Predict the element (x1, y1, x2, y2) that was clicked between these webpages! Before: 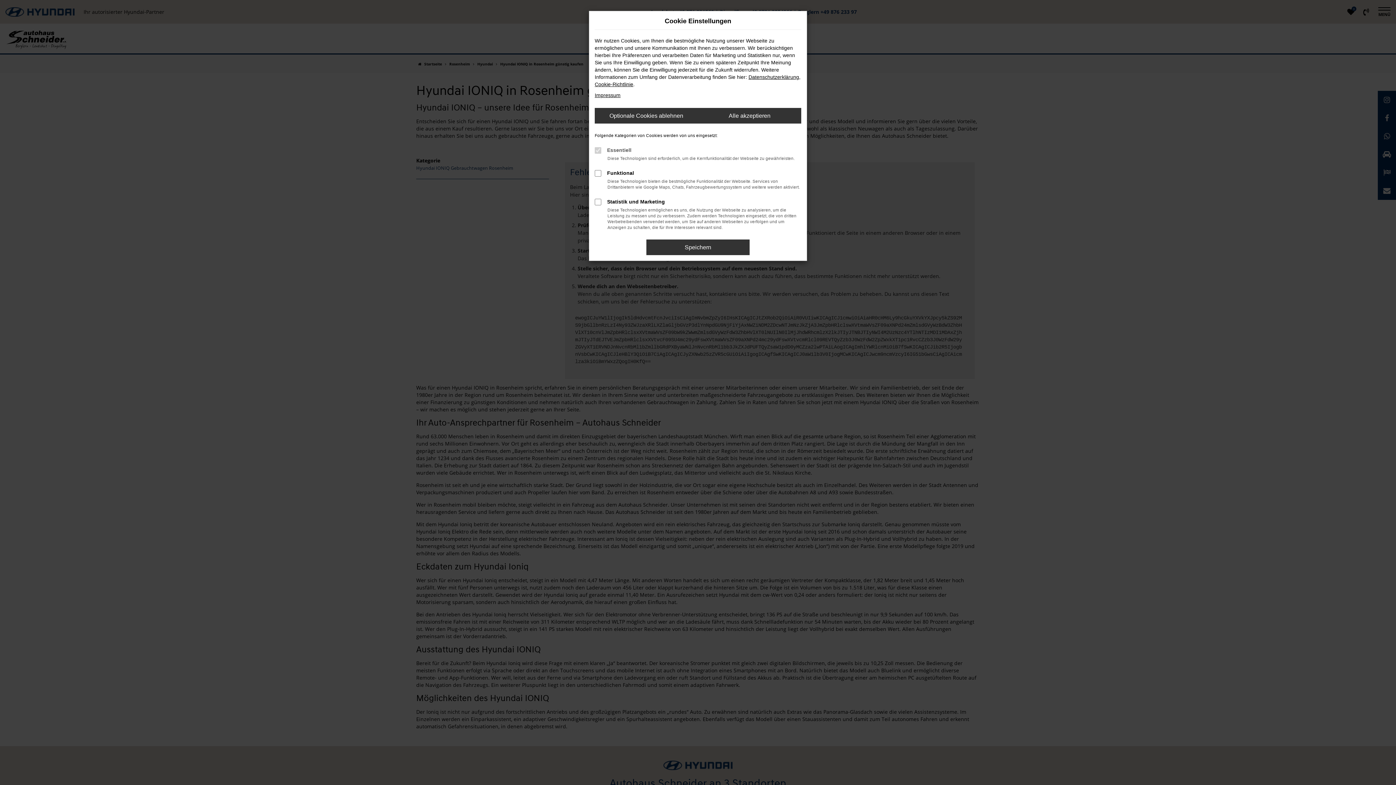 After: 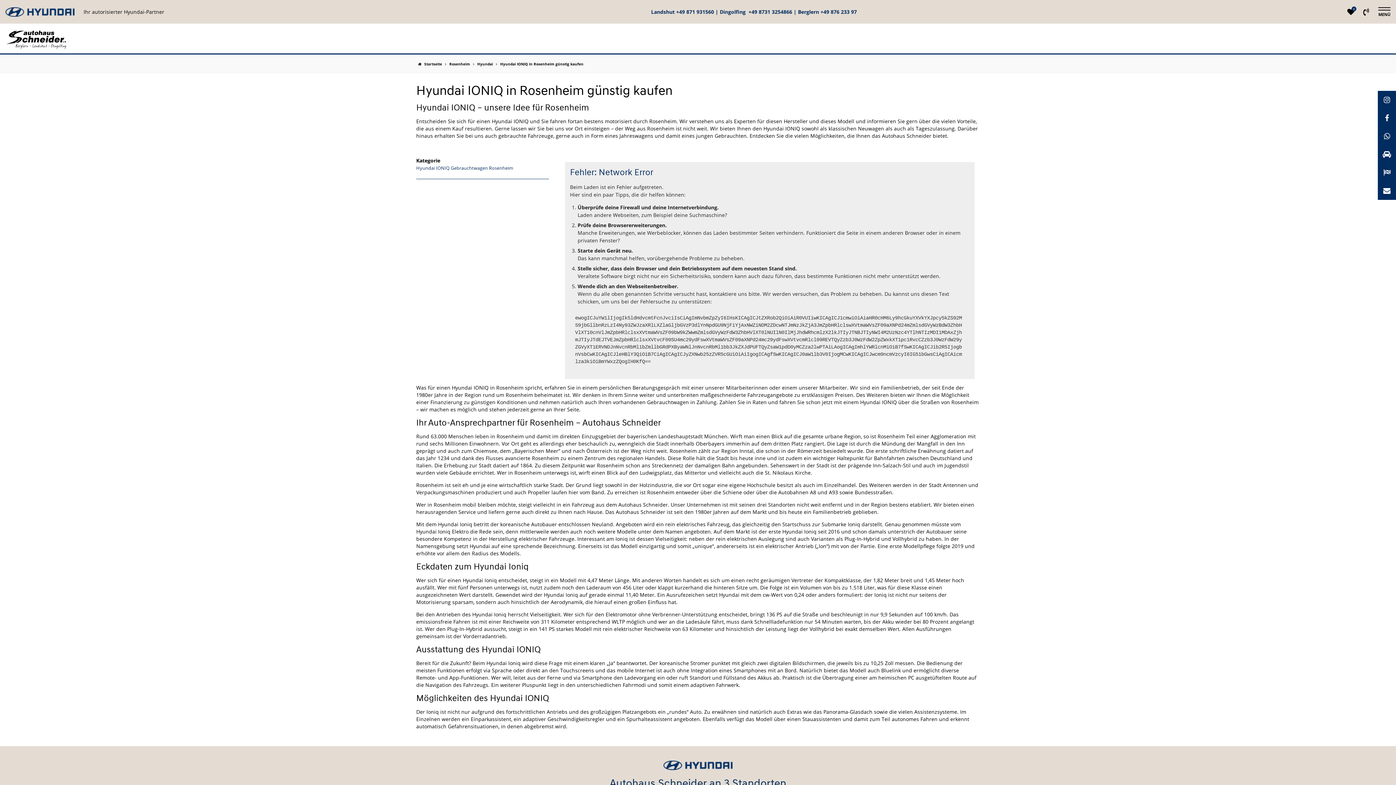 Action: label: Optionale Cookies ablehnen bbox: (594, 108, 698, 123)